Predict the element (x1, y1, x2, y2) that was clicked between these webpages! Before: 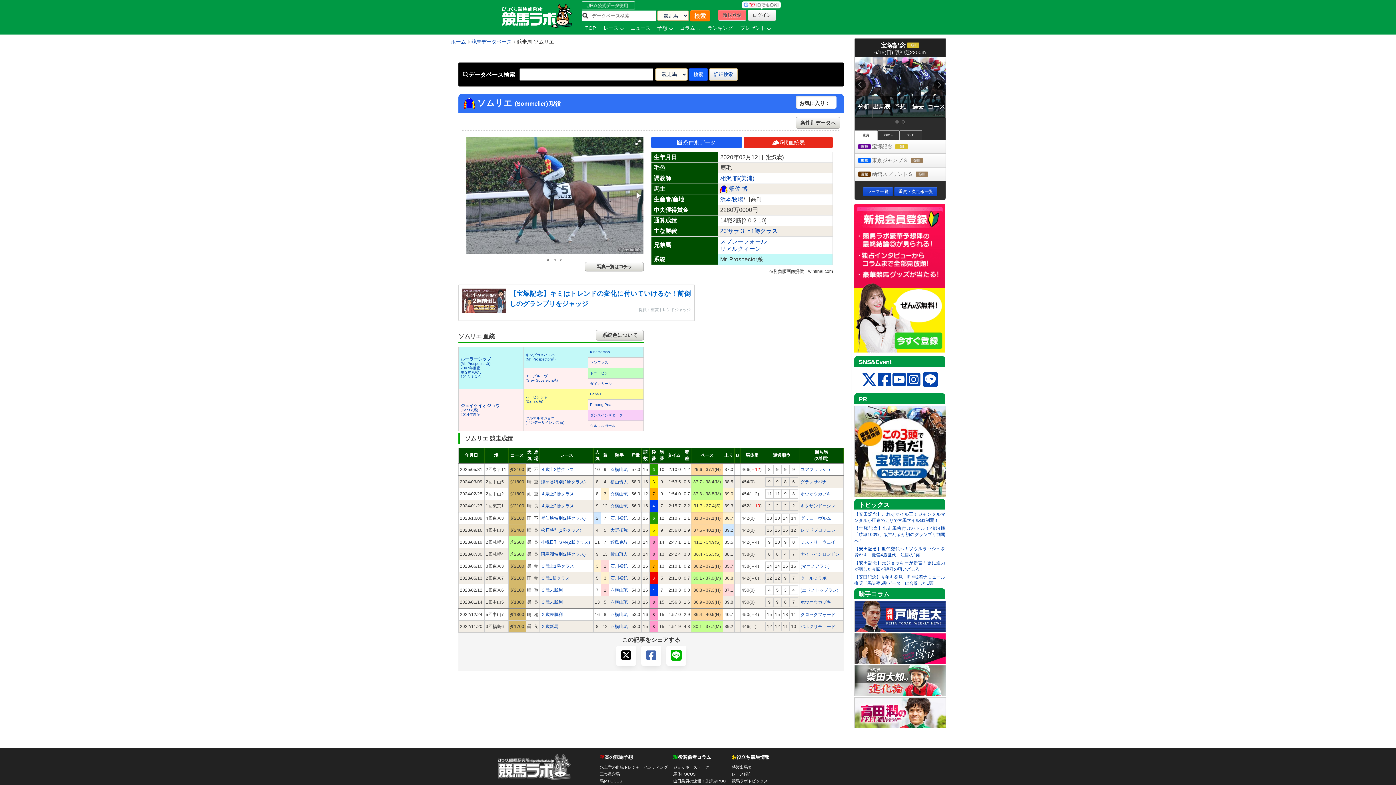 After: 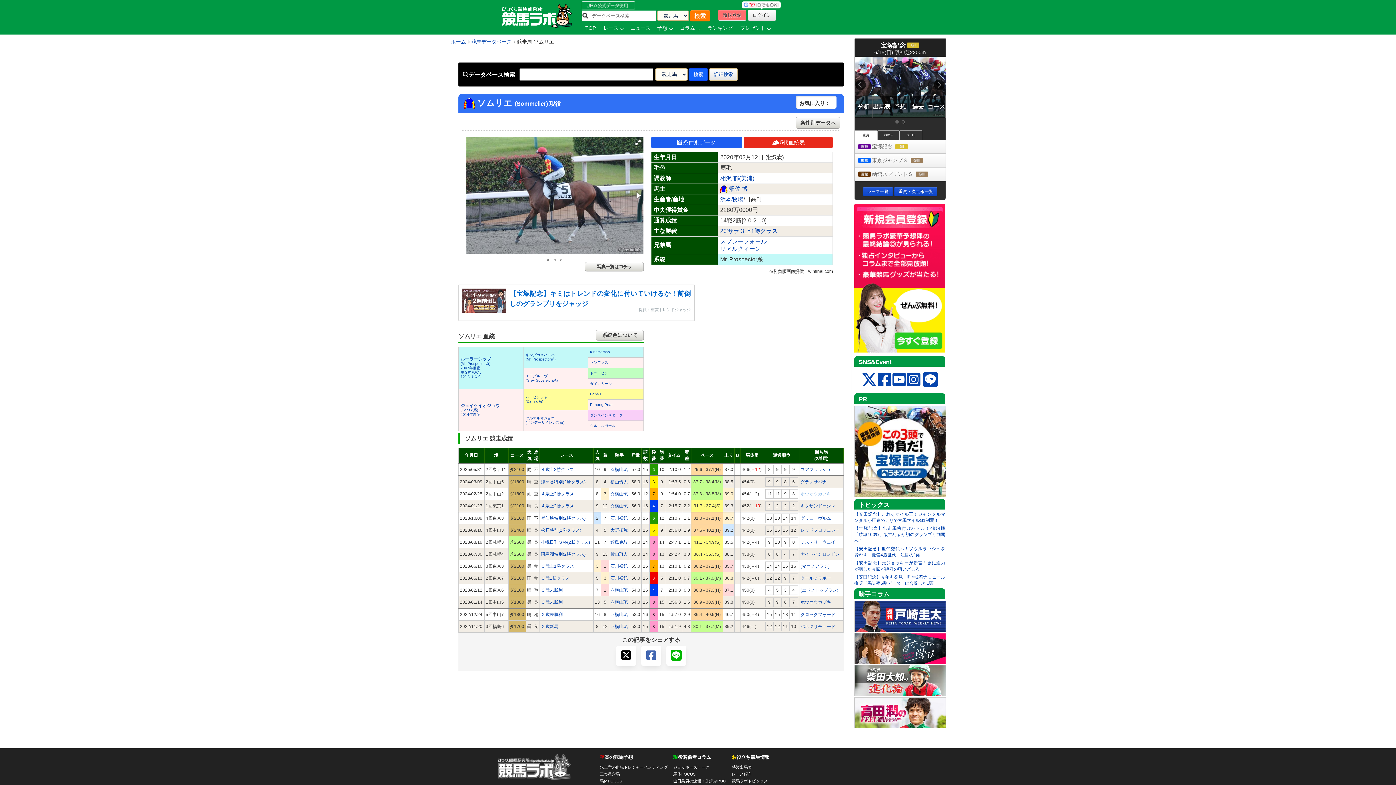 Action: bbox: (800, 491, 831, 496) label: ホウオウカブキ